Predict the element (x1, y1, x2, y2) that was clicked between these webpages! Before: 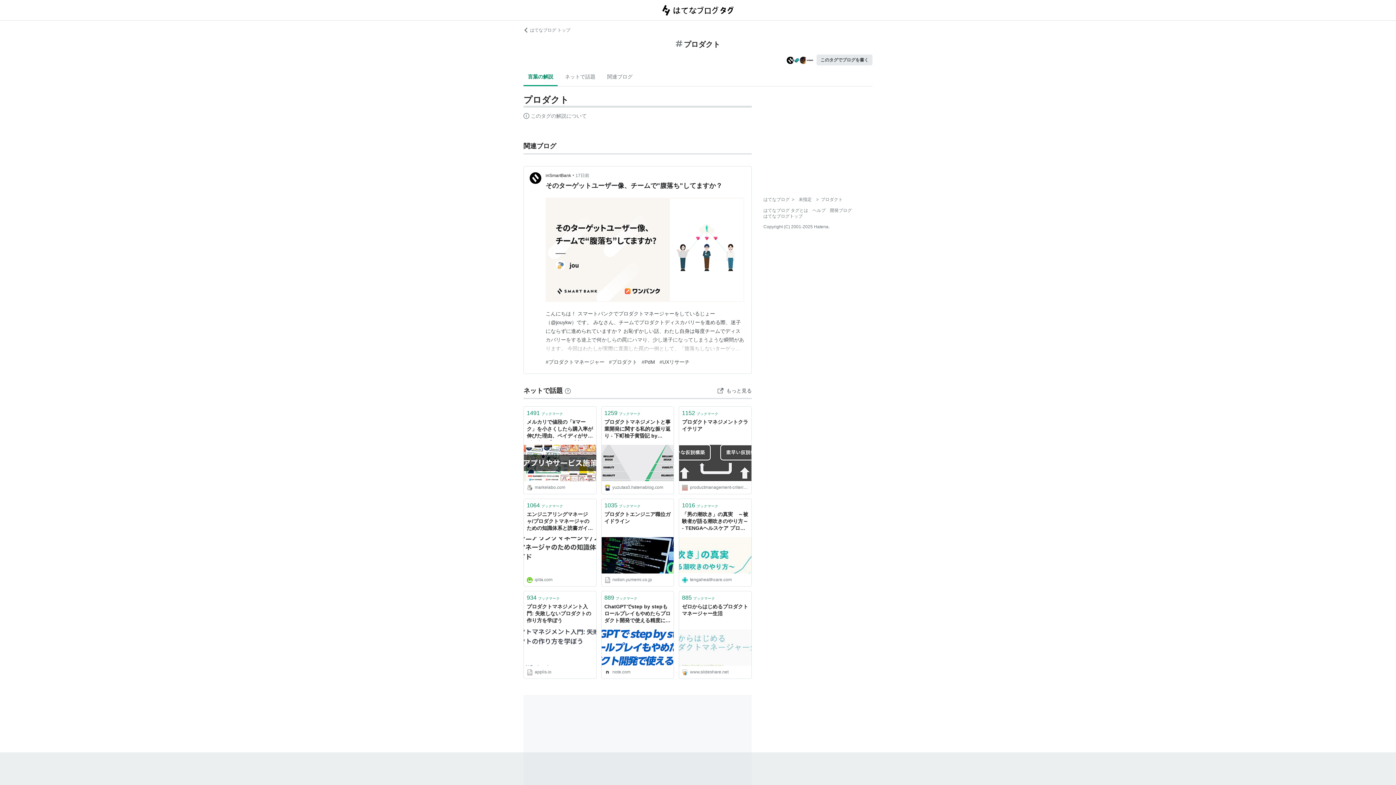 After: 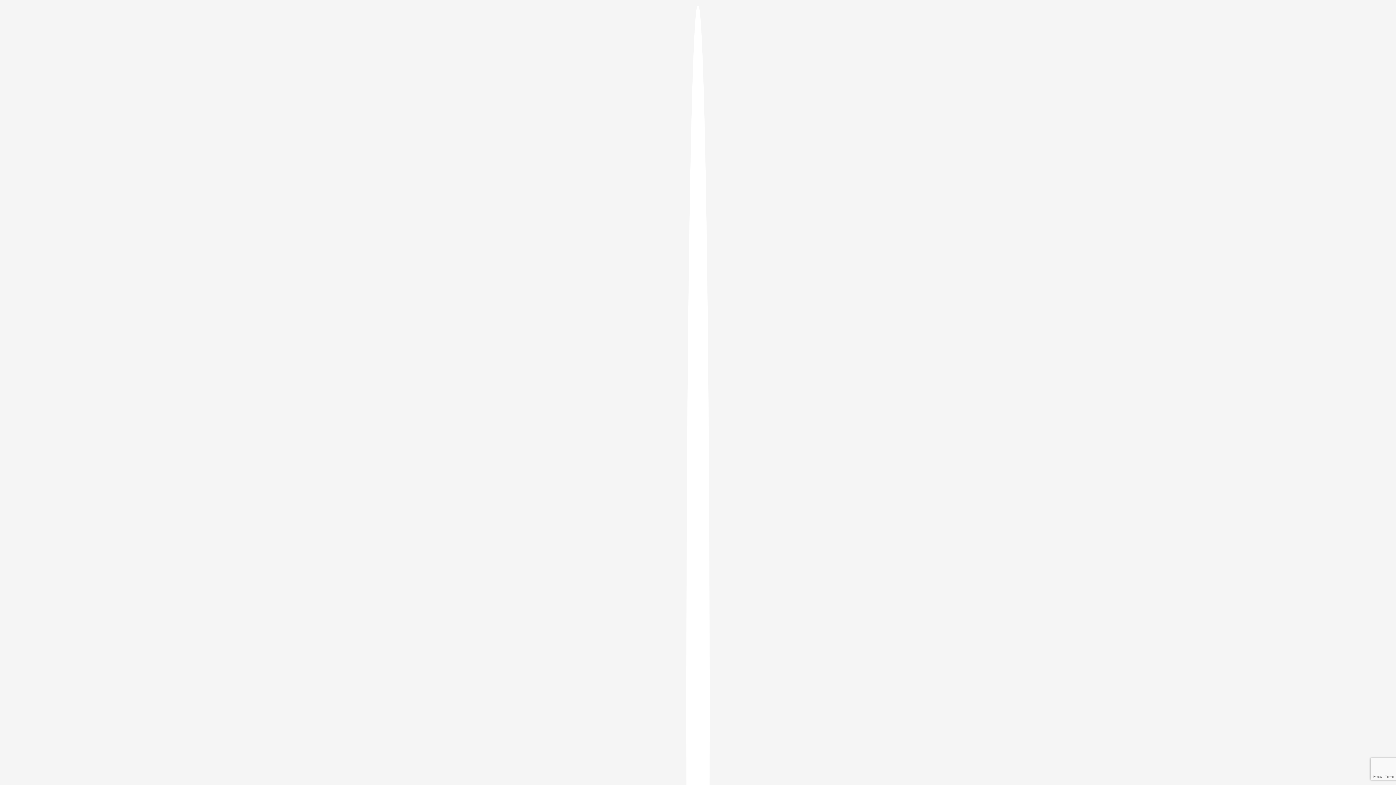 Action: label: このタグでブログを書く bbox: (816, 54, 872, 65)